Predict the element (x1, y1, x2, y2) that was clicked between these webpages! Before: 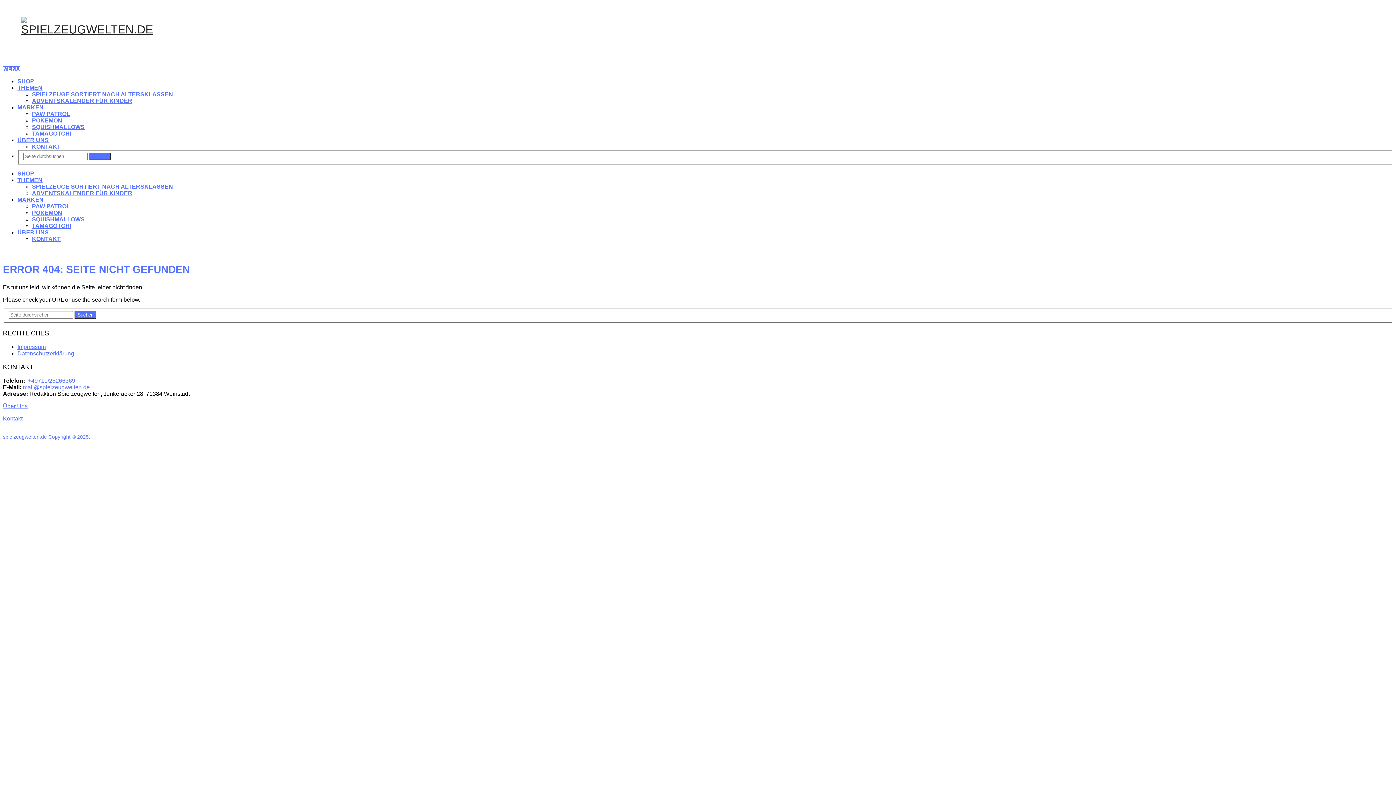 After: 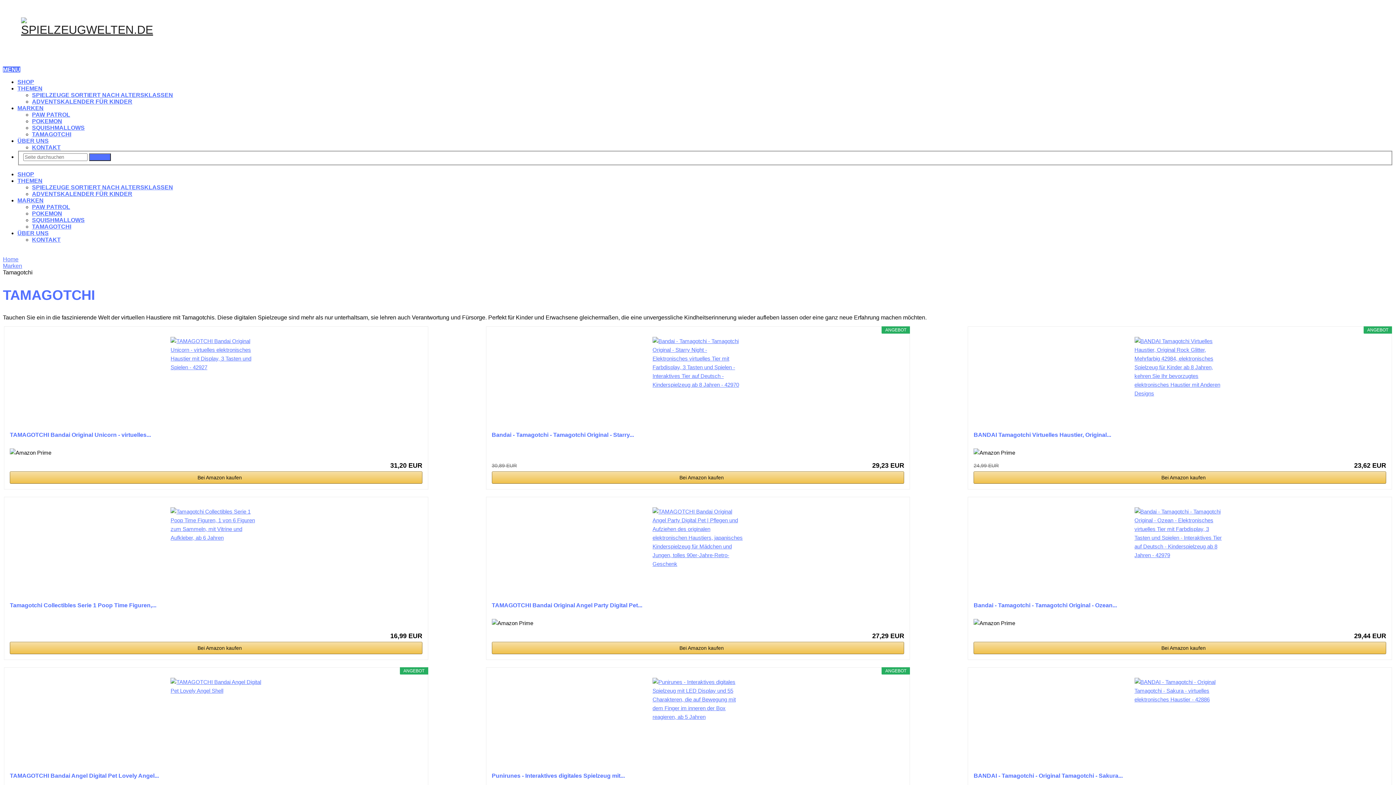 Action: bbox: (32, 222, 71, 229) label: TAMAGOTCHI